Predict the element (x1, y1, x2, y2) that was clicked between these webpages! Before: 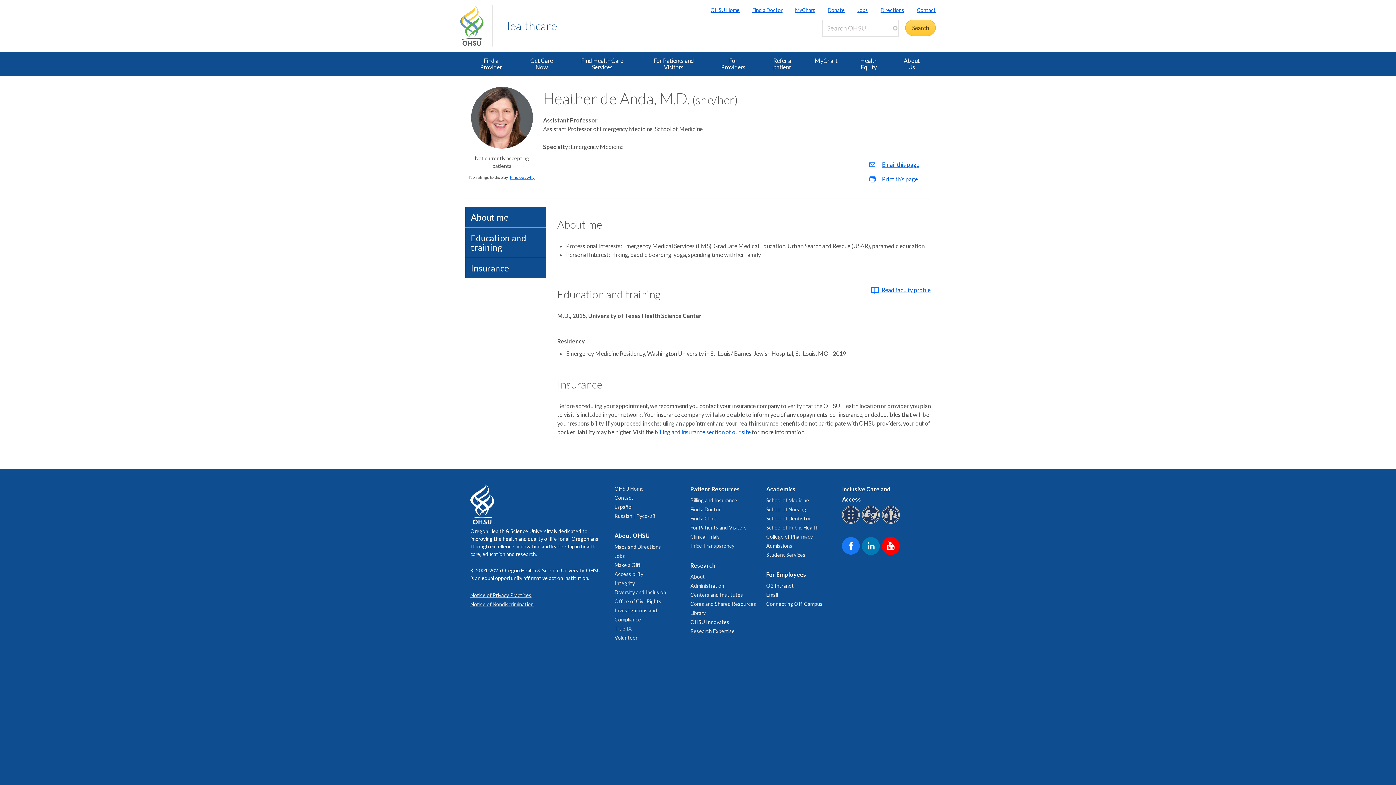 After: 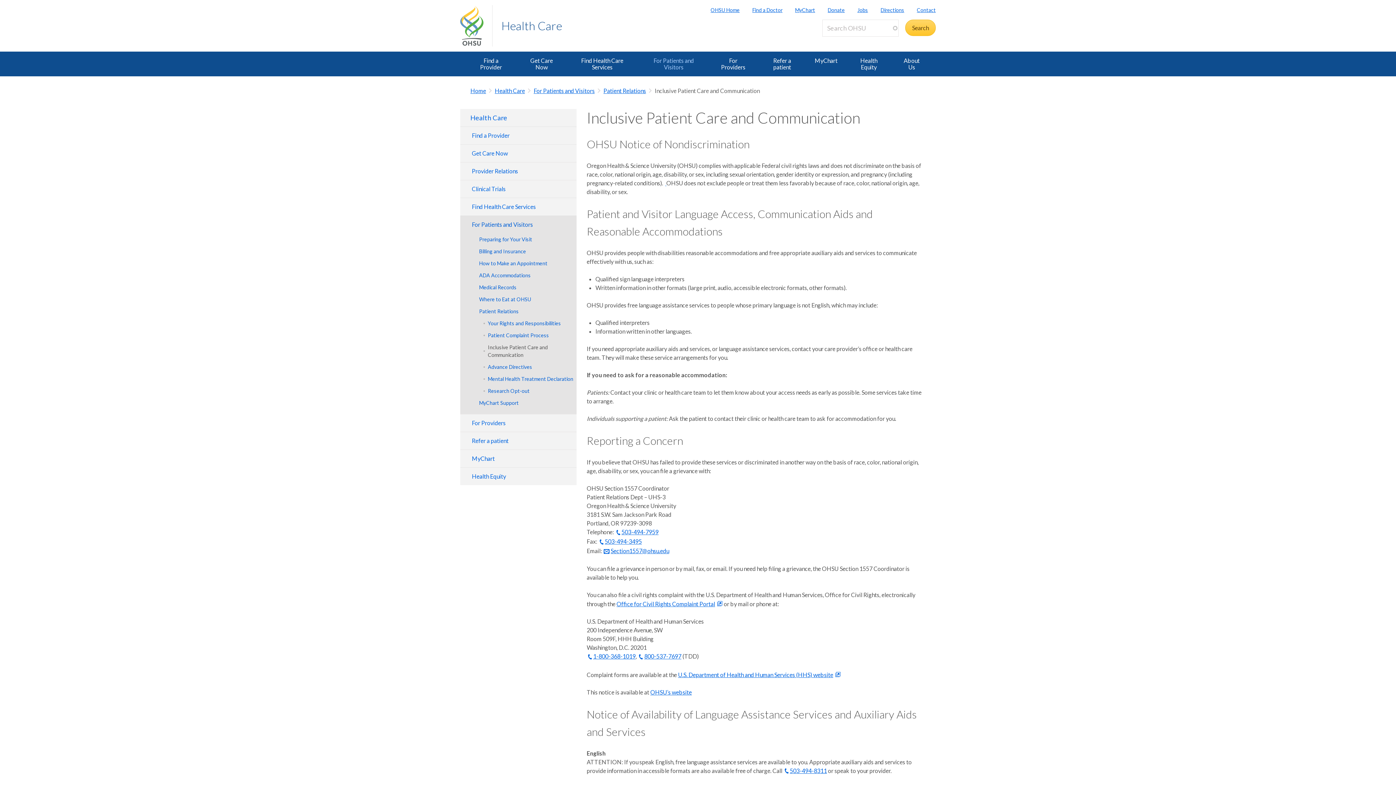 Action: label: OHSU Braille services bbox: (842, 519, 862, 525)